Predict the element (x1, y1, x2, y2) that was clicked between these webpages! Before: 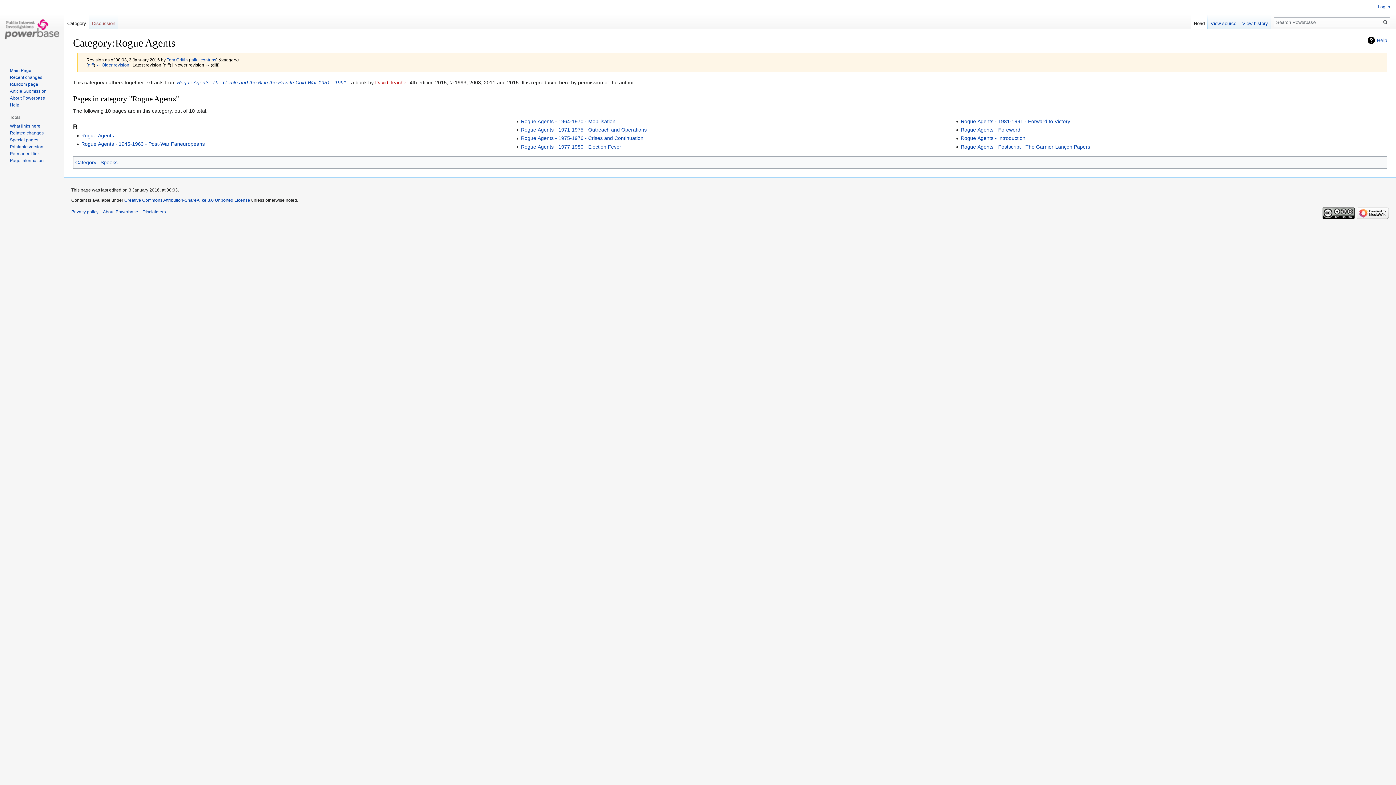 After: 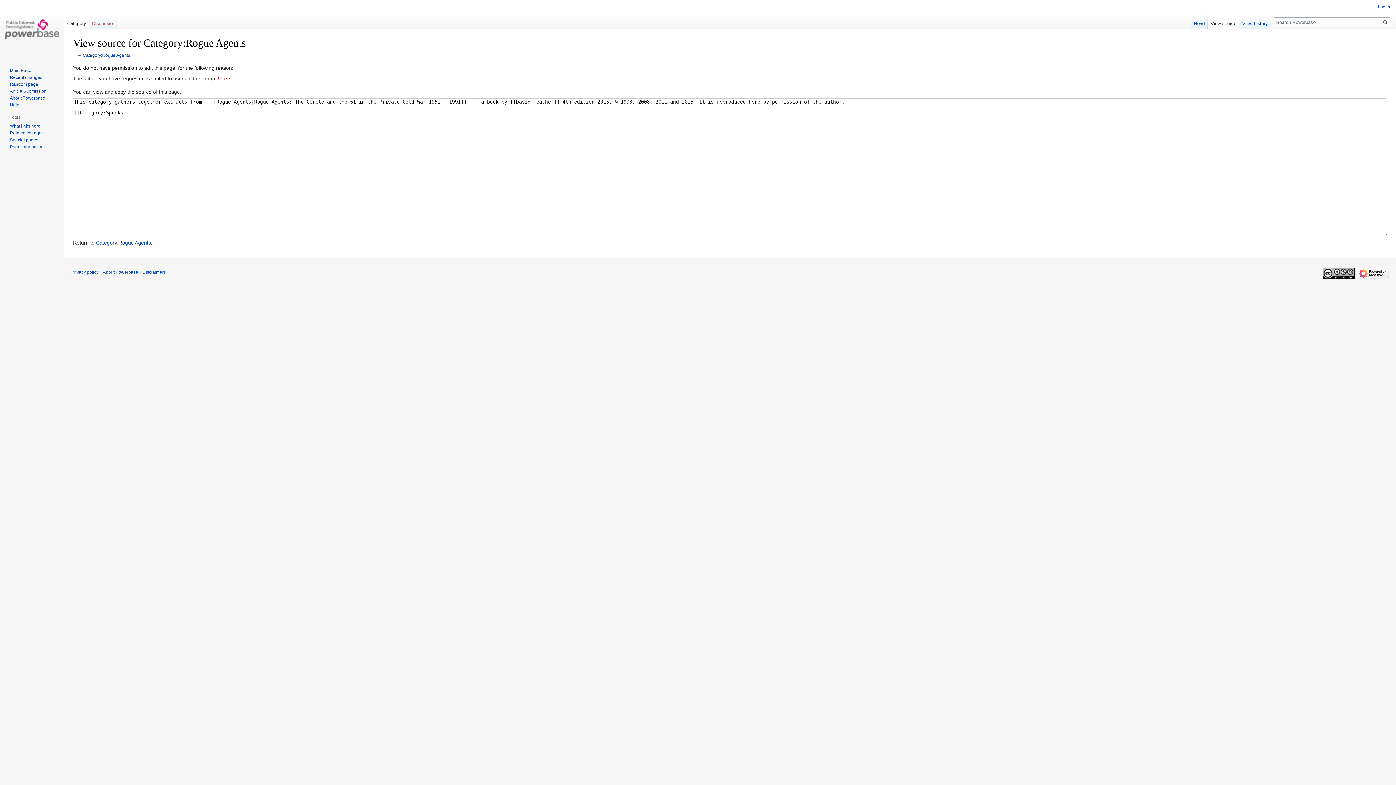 Action: bbox: (1208, 14, 1239, 29) label: View source